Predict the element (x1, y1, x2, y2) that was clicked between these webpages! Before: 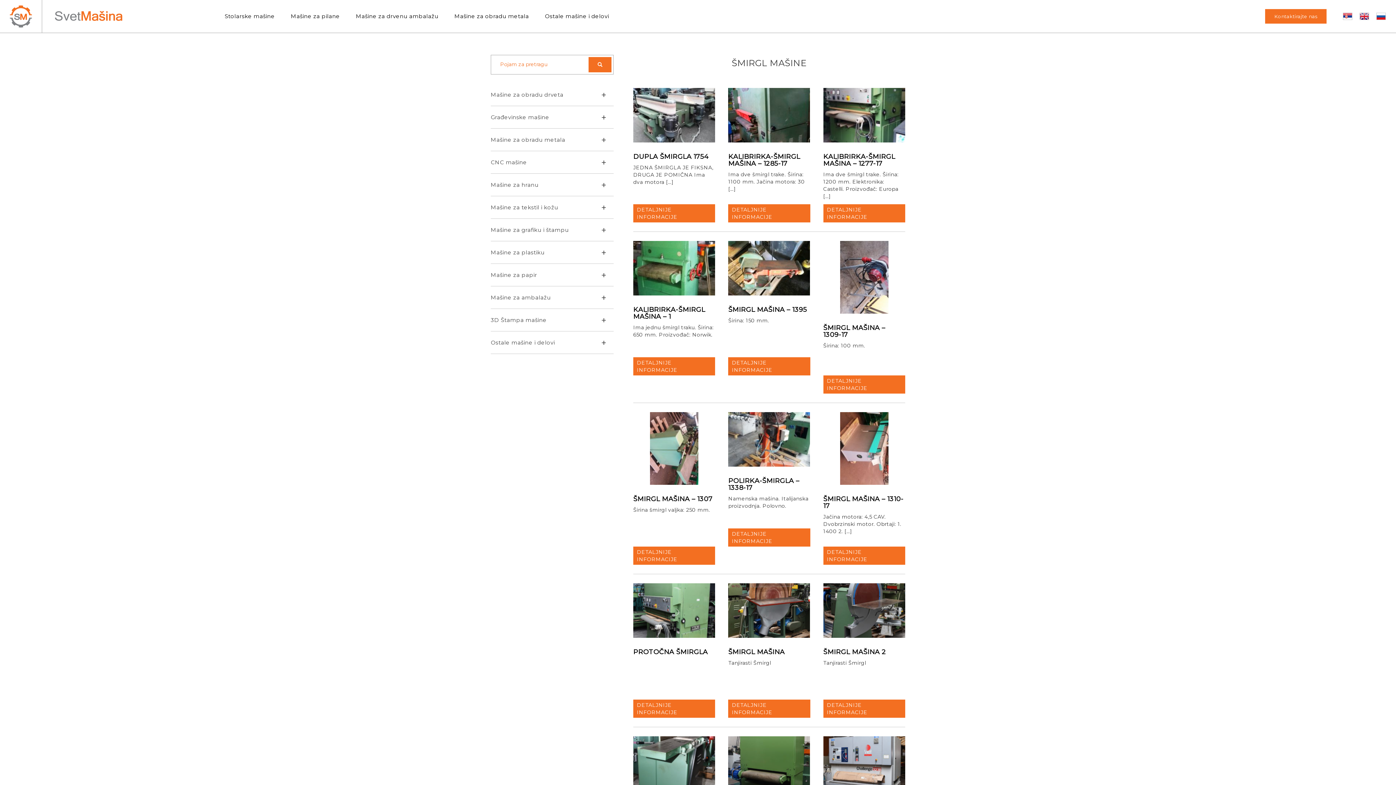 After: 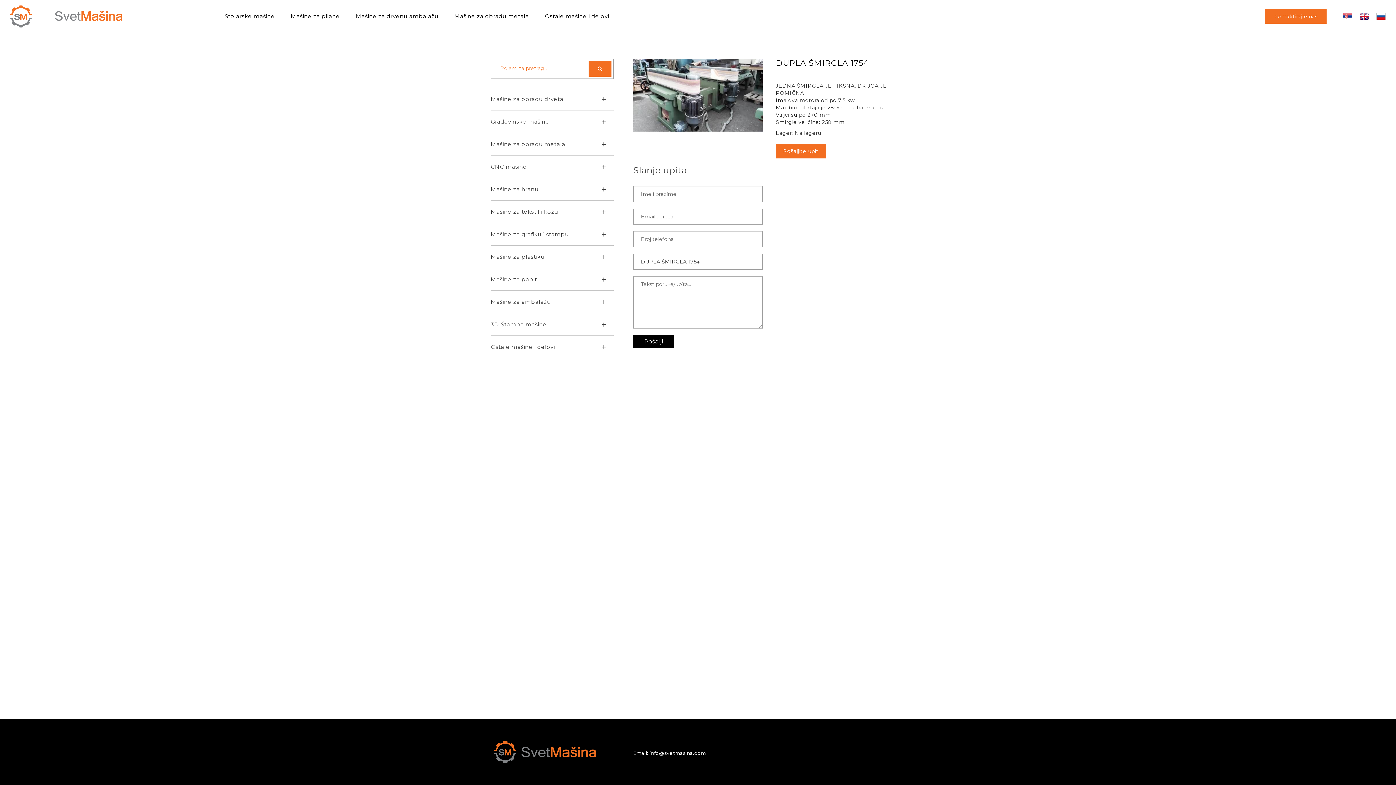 Action: label: DUPLA ŠMIRGLA 1754 bbox: (633, 152, 708, 160)